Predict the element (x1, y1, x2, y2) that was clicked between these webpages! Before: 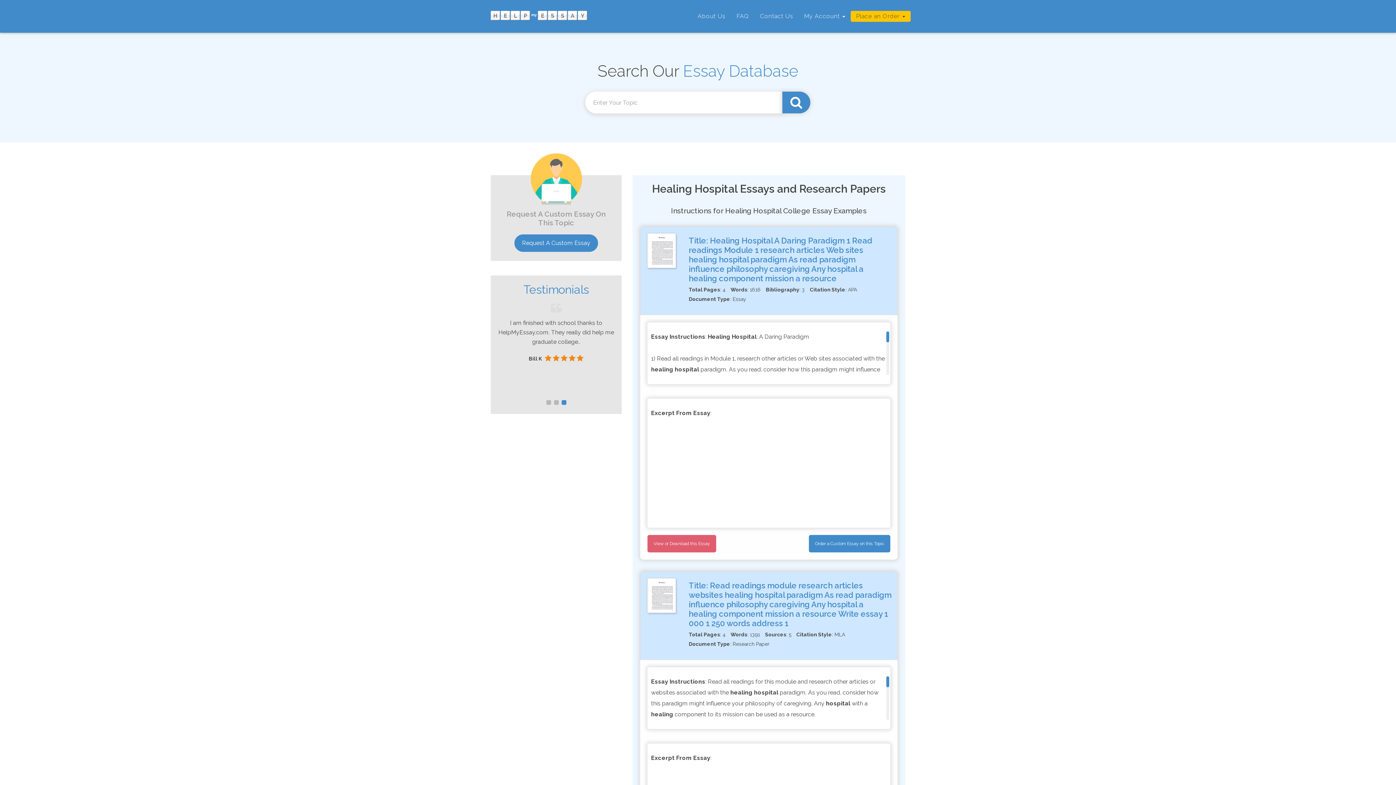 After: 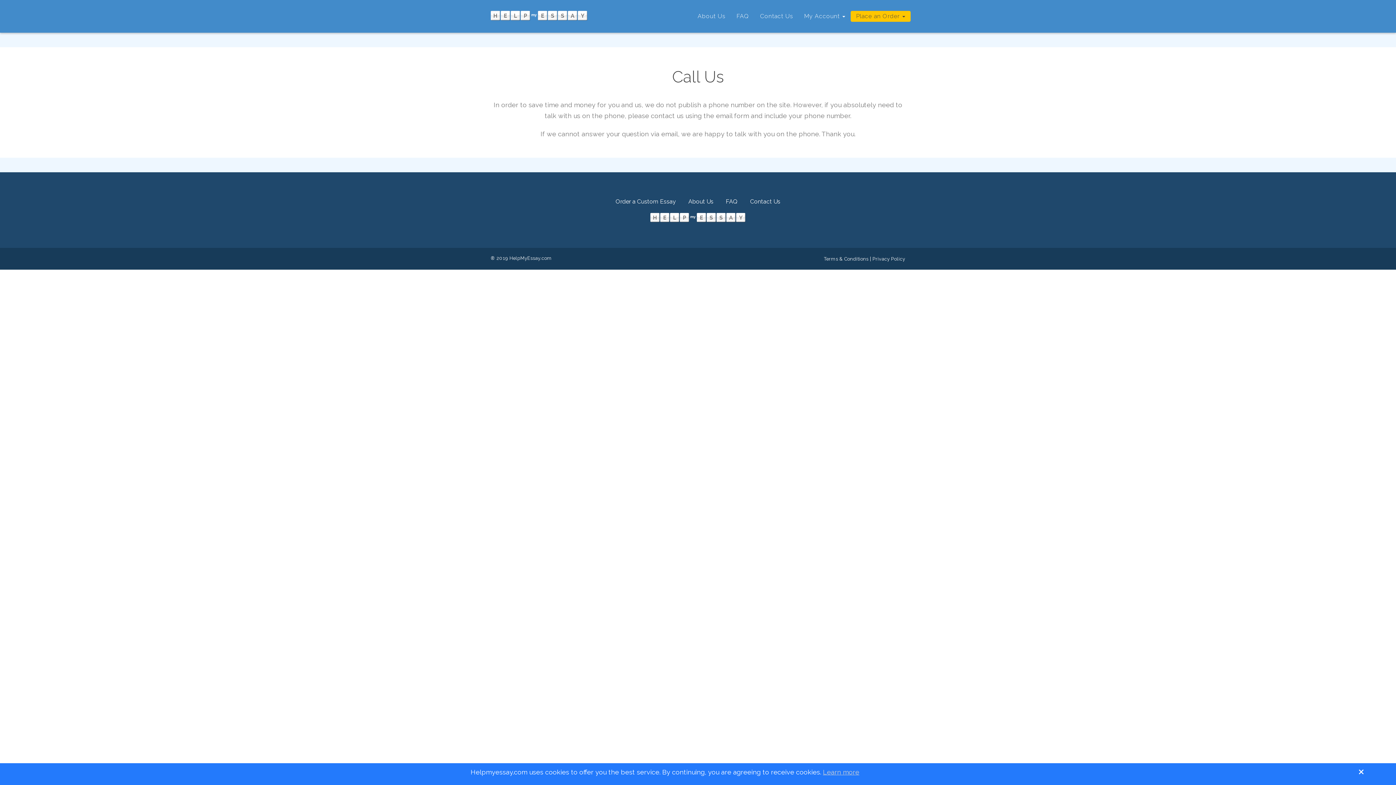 Action: label: Contact Us bbox: (754, 10, 798, 32)